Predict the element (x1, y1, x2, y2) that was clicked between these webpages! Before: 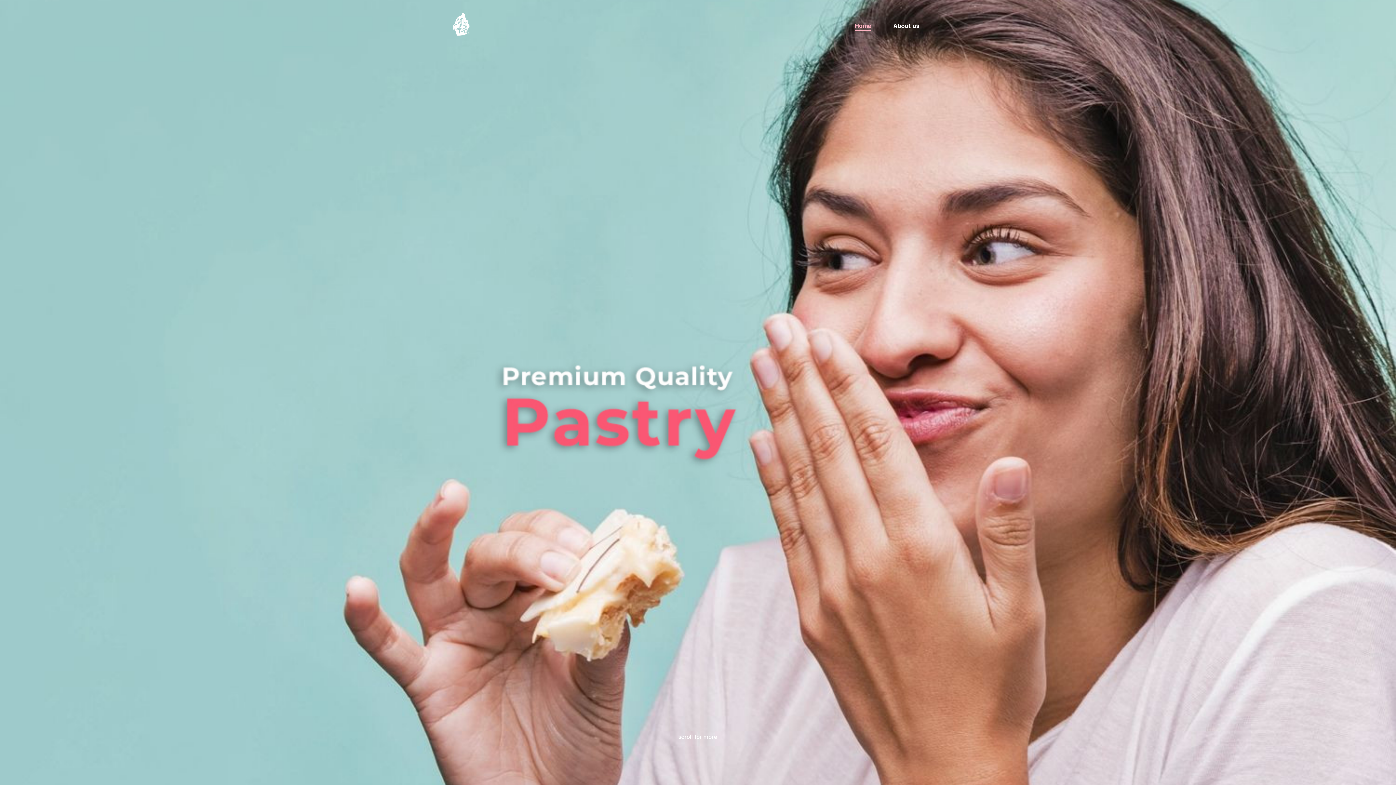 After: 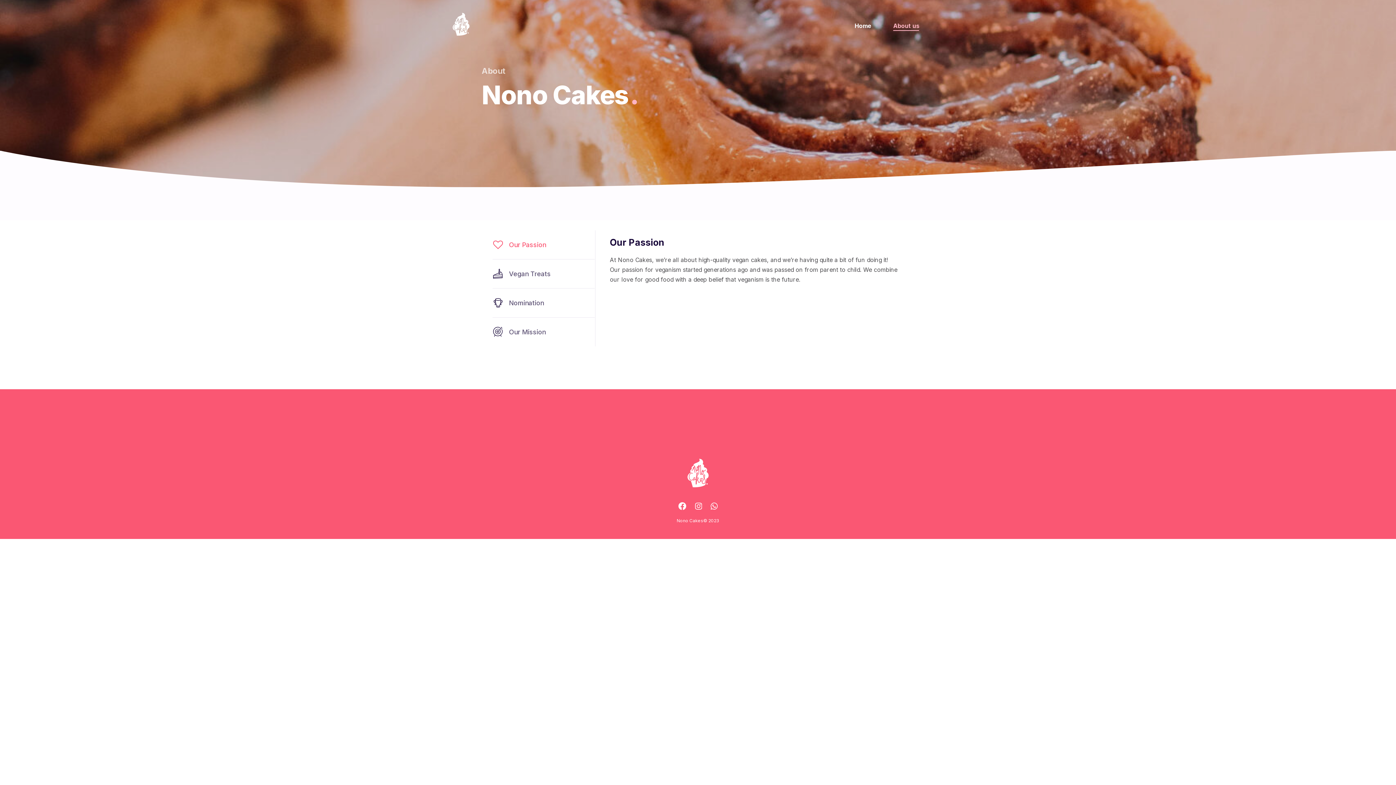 Action: label: About us bbox: (893, 9, 919, 39)